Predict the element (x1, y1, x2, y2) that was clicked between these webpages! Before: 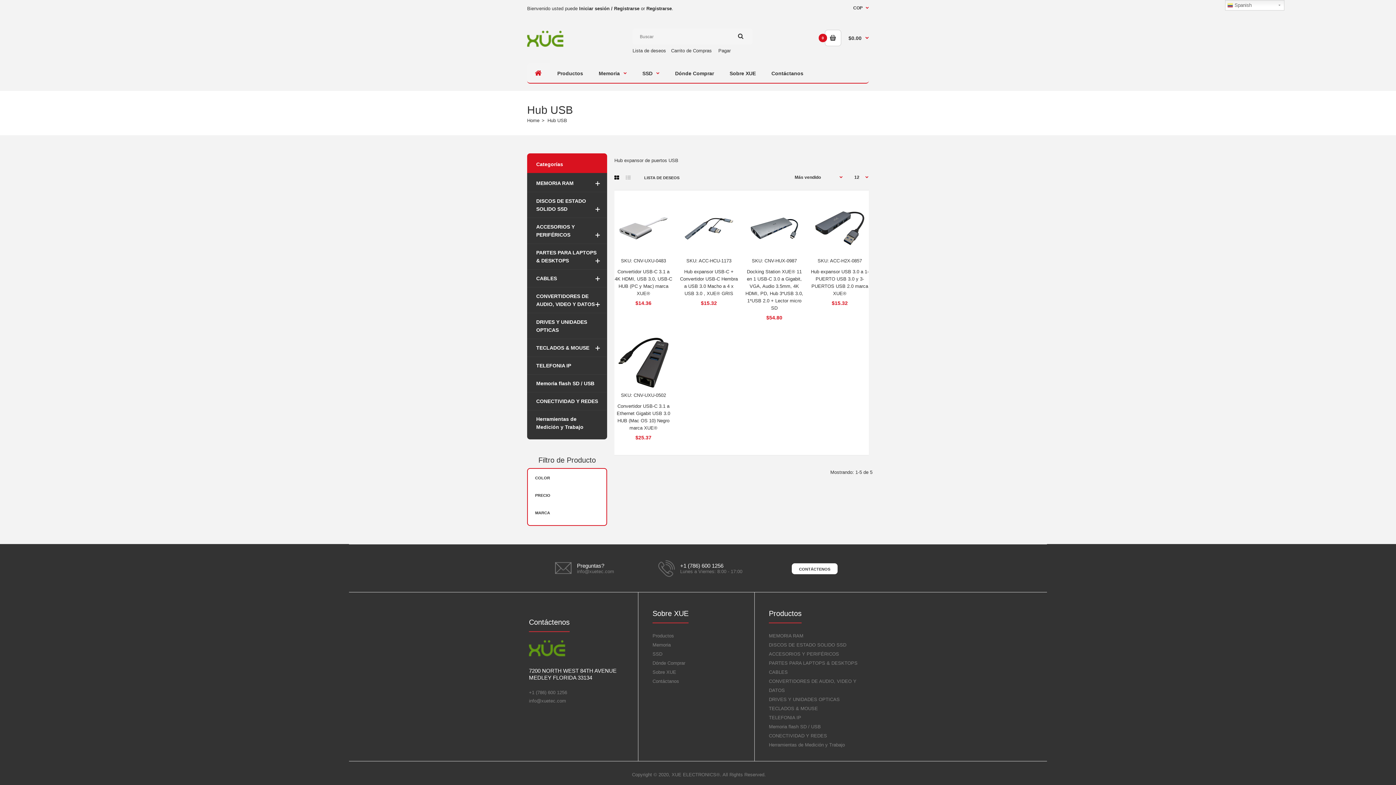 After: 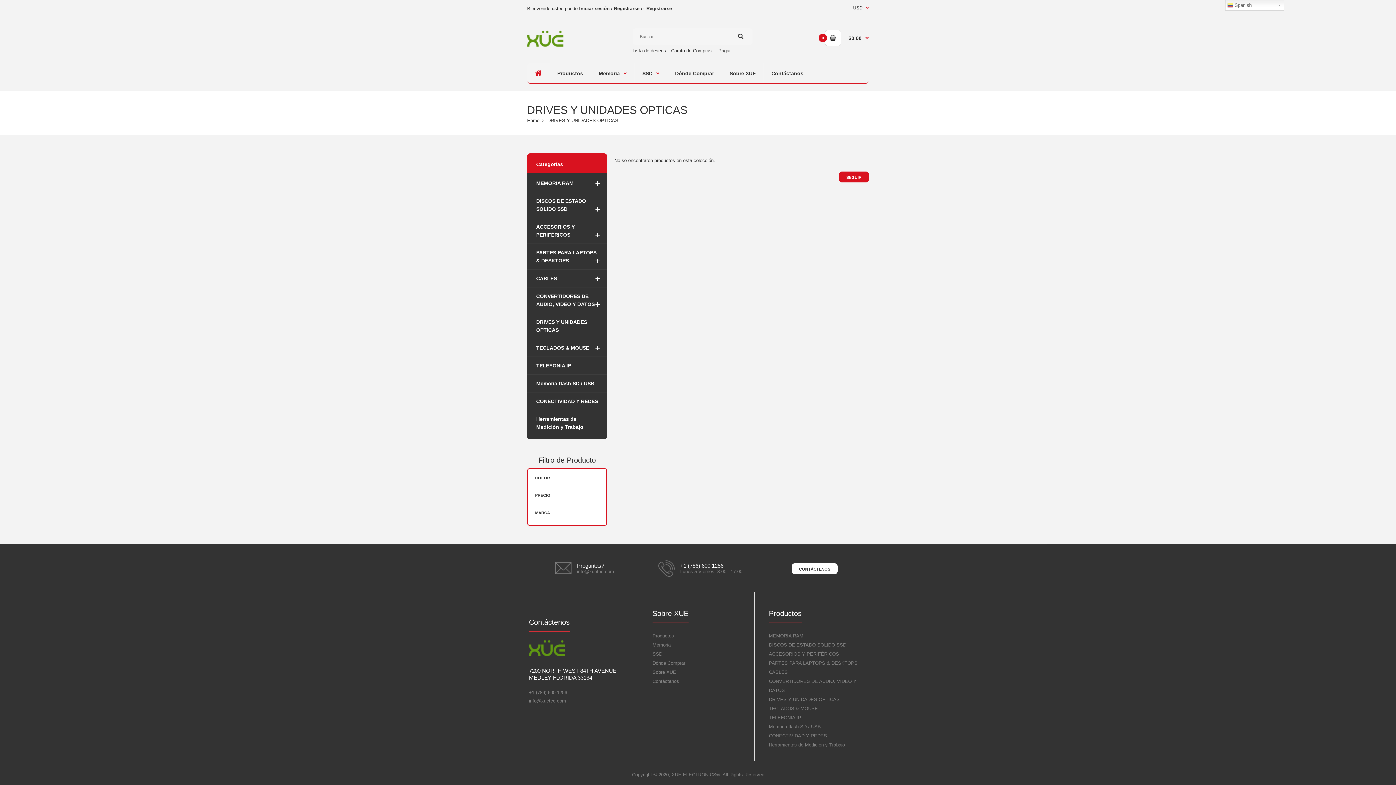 Action: label: DRIVES Y UNIDADES OPTICAS bbox: (527, 313, 607, 338)